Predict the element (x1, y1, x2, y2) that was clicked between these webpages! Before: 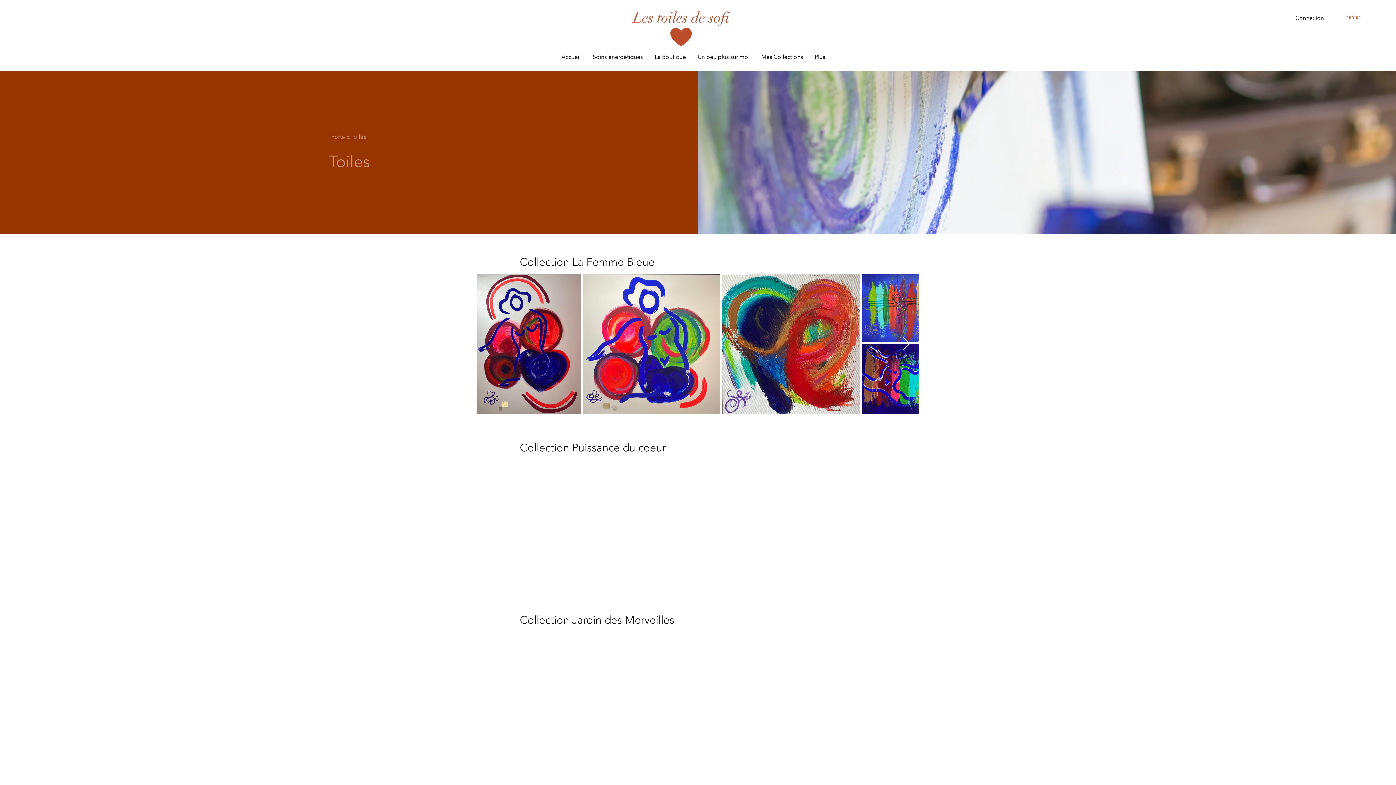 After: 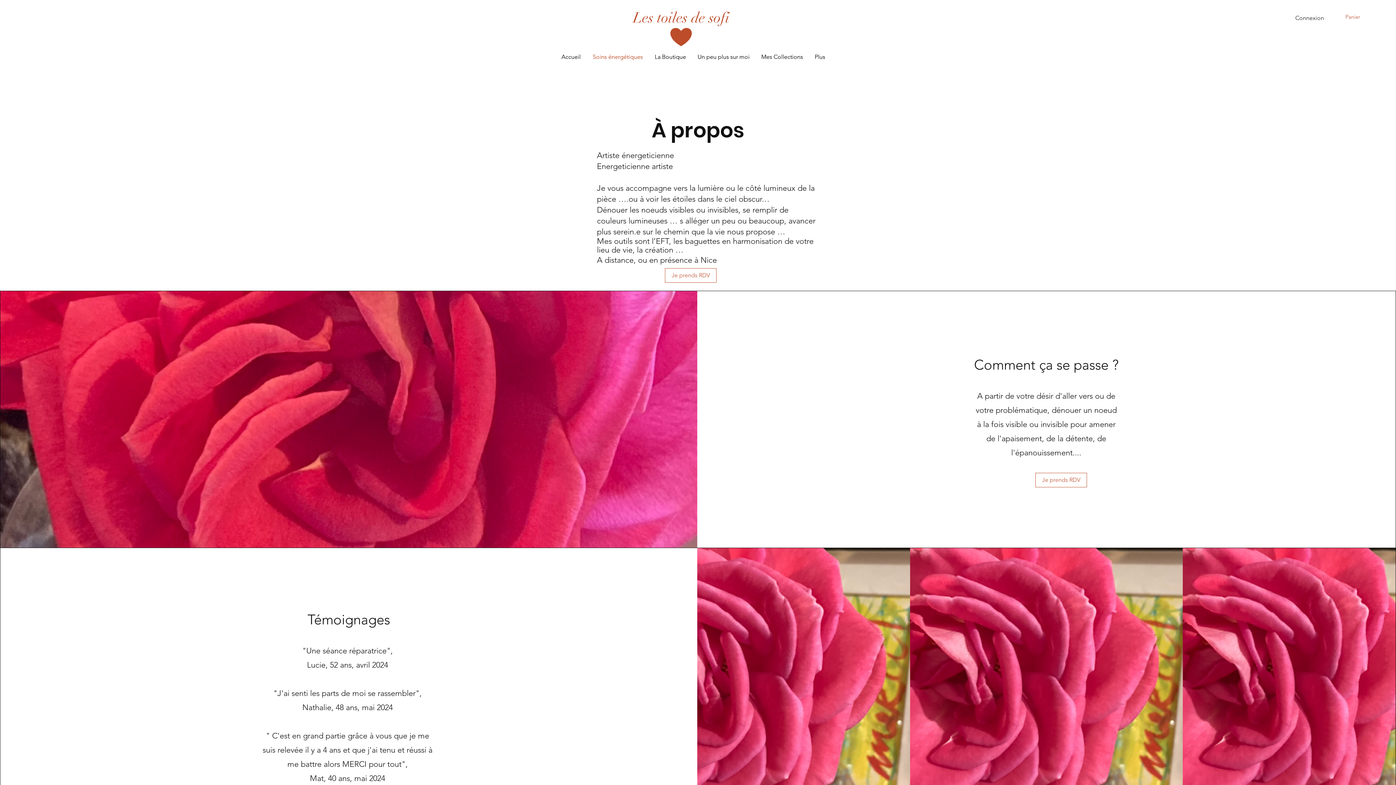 Action: label: Soins énergétiques bbox: (586, 48, 649, 66)